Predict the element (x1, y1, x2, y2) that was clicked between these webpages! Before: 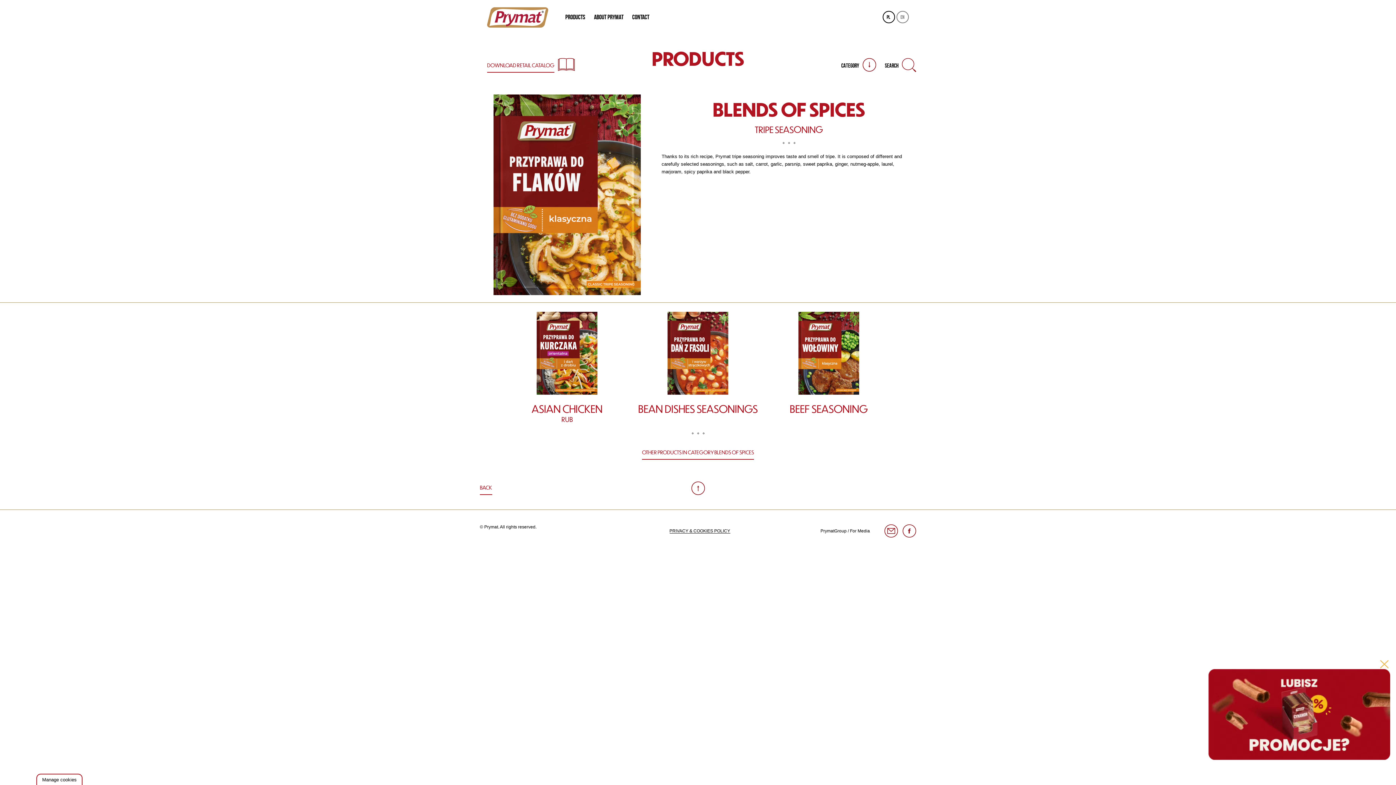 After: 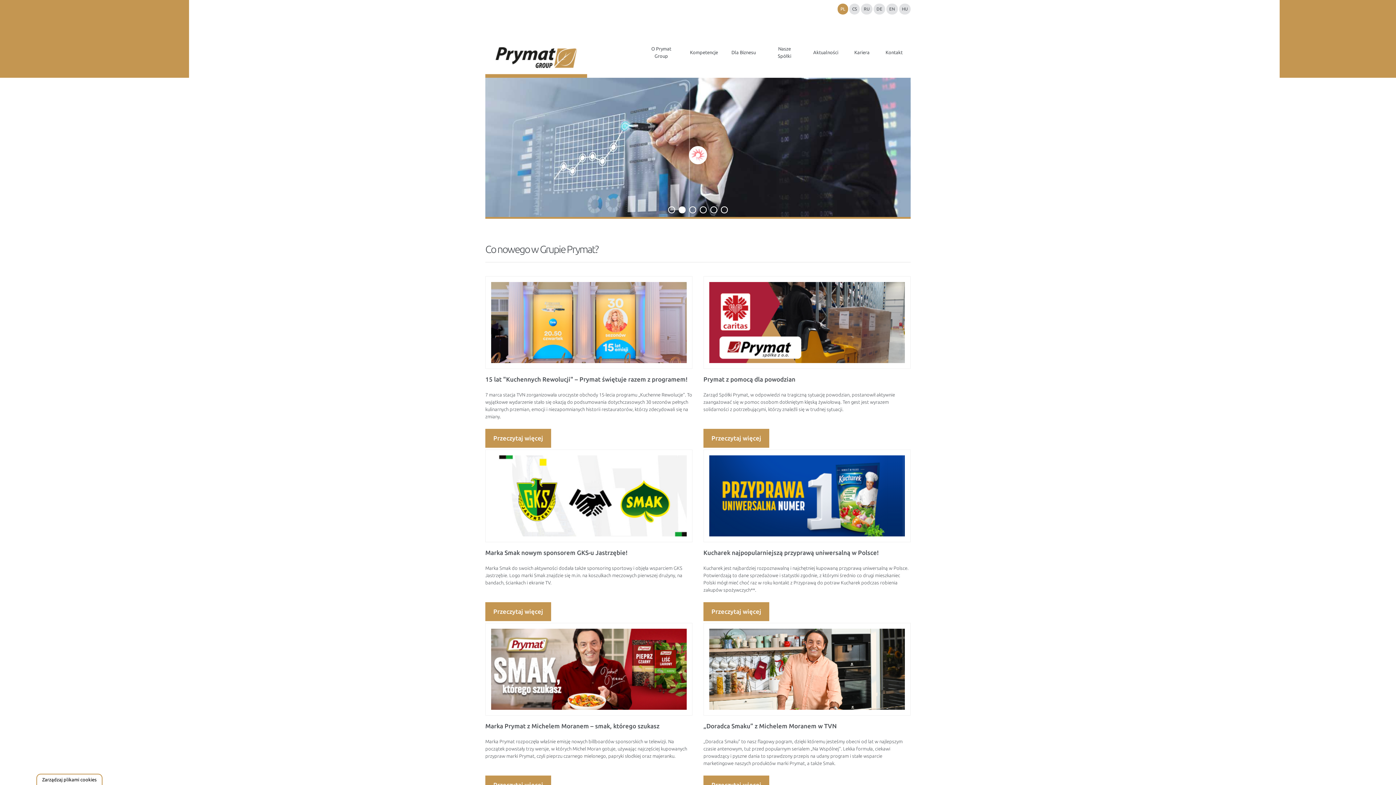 Action: label: PrymatGroup bbox: (820, 528, 846, 533)